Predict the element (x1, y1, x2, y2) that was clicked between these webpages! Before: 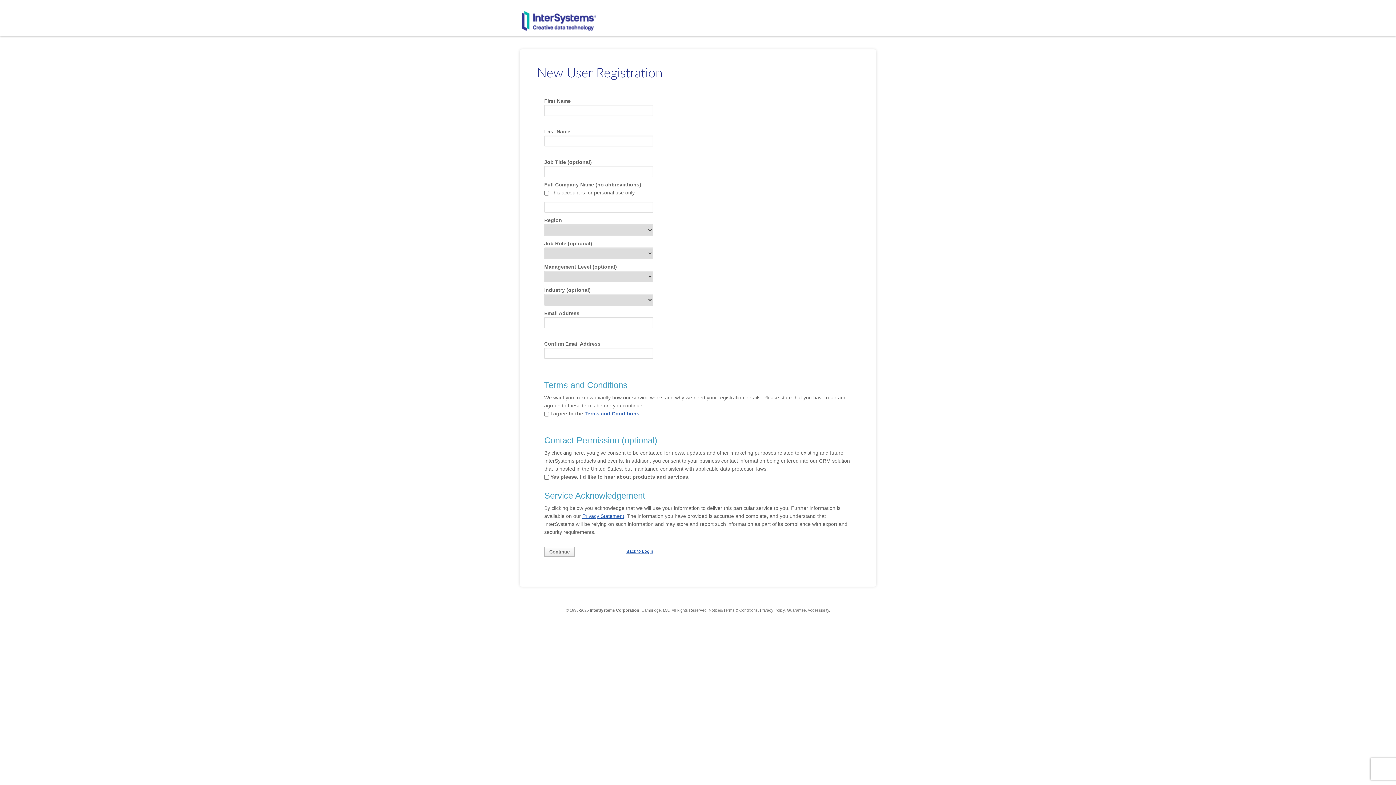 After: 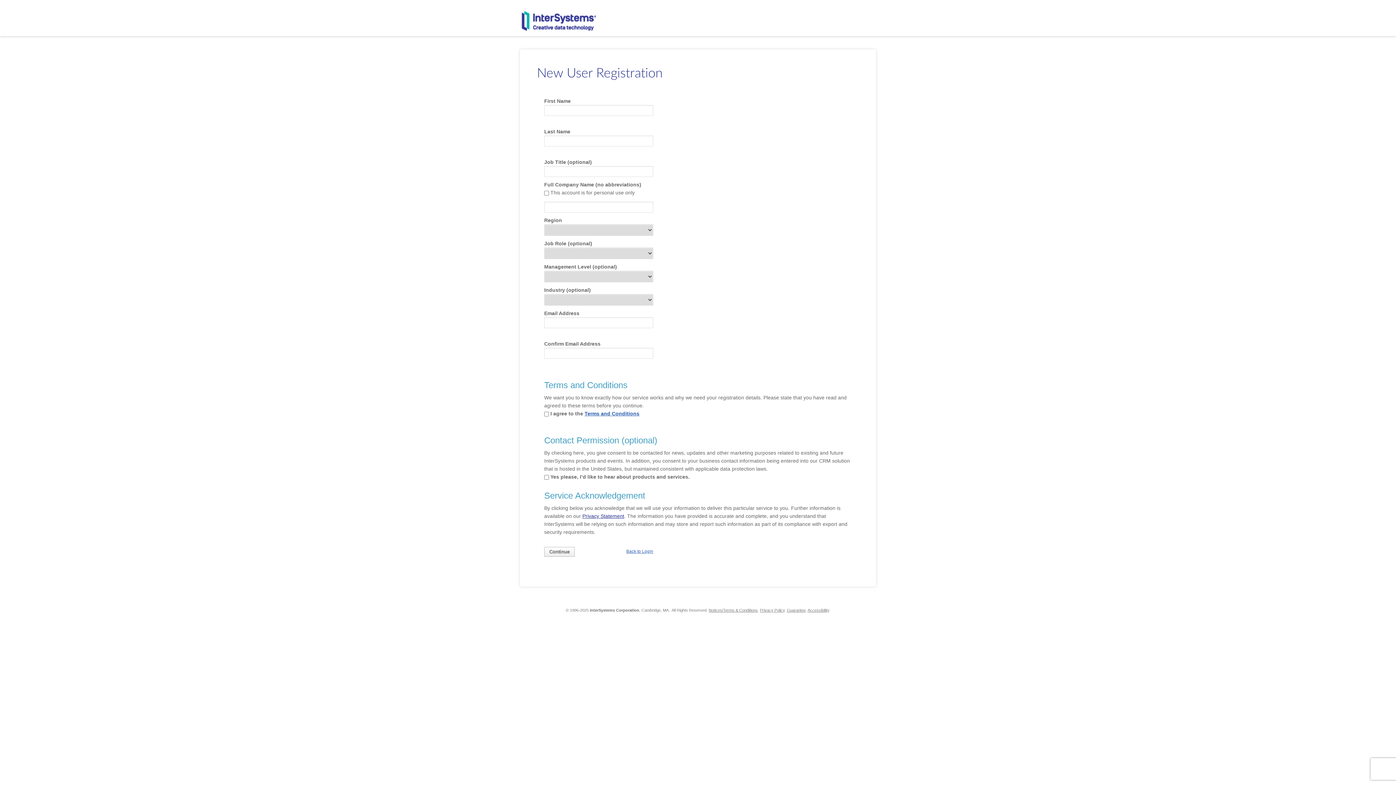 Action: label: Privacy Statement bbox: (582, 513, 624, 519)